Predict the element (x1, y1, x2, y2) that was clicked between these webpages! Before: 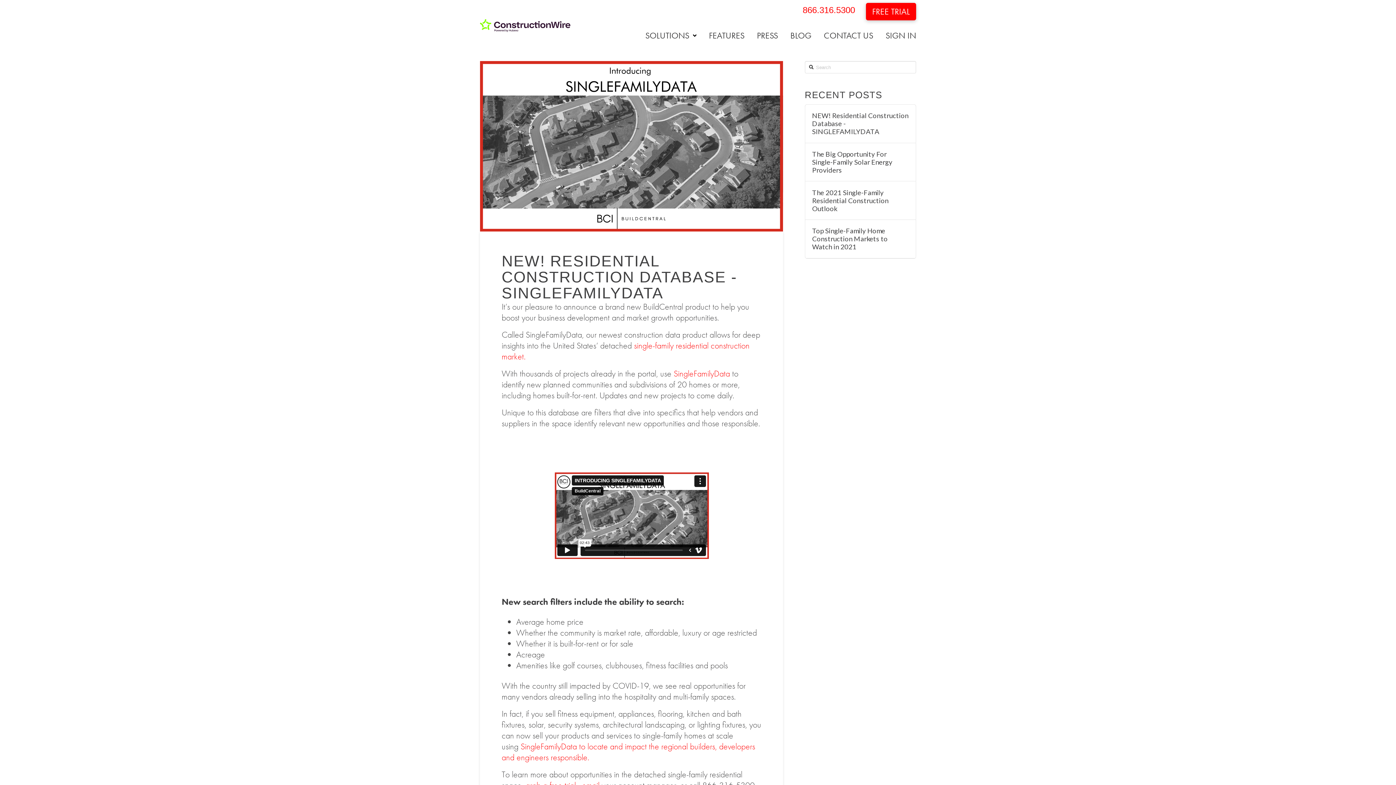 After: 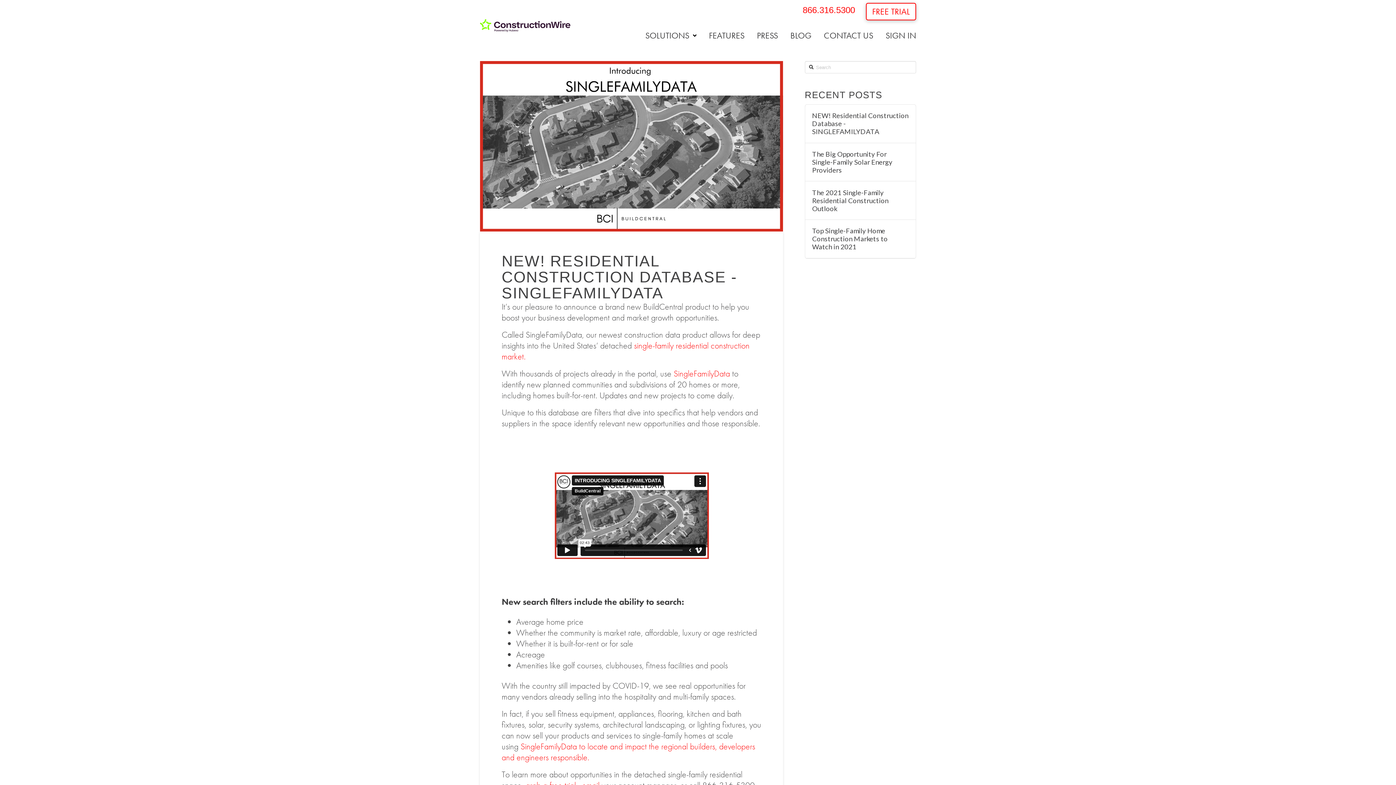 Action: bbox: (872, 7, 910, 17) label: FREE TRIAL